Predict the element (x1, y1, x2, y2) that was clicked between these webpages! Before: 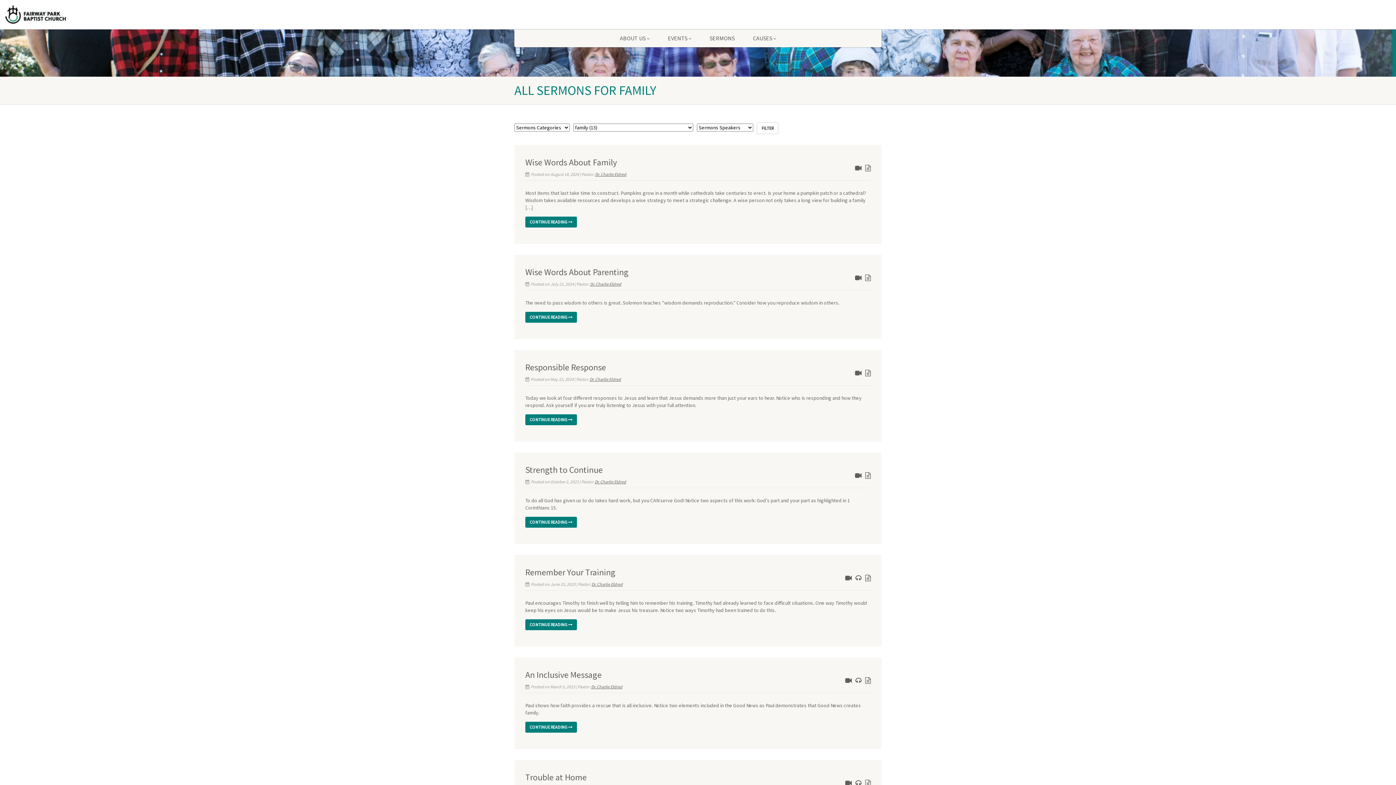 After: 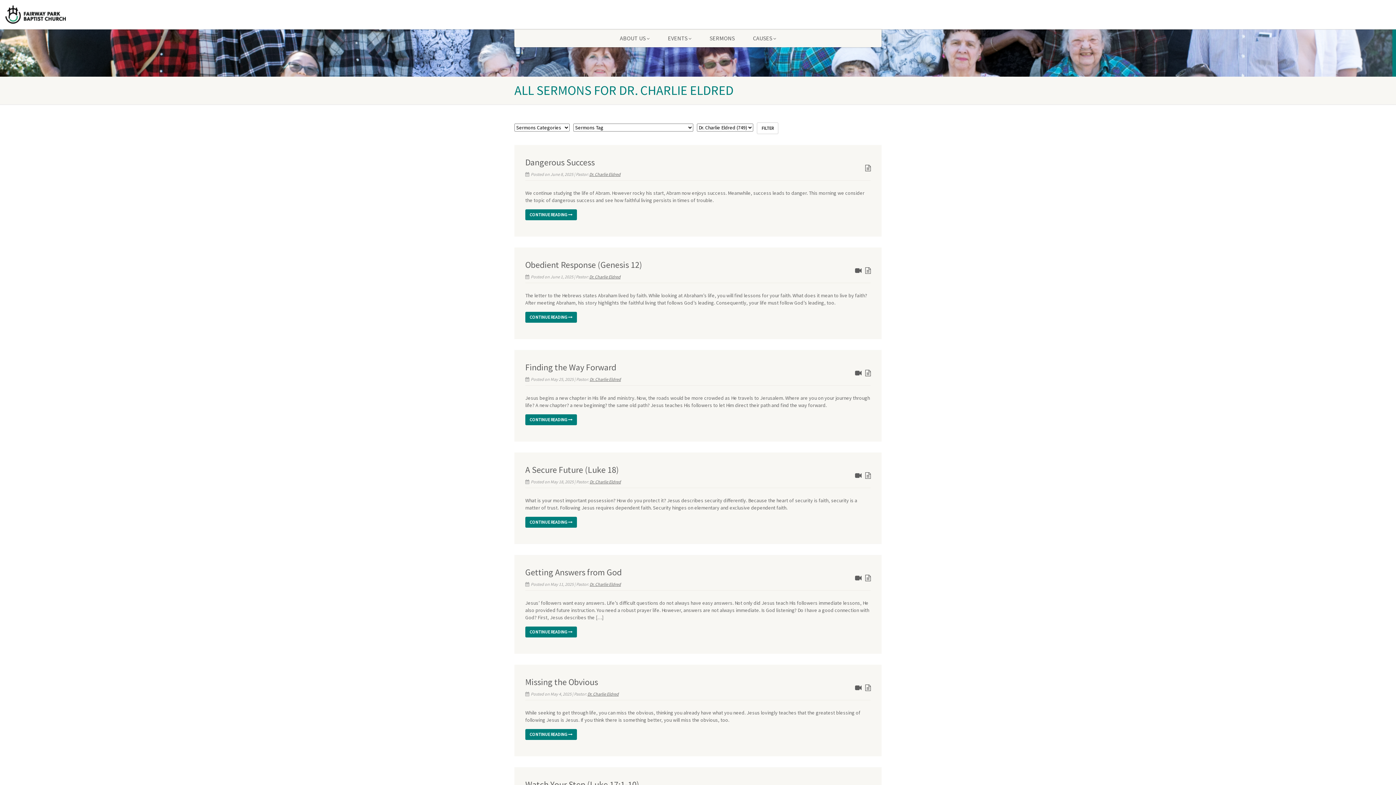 Action: label: Dr. Charlie Eldred bbox: (594, 479, 626, 484)